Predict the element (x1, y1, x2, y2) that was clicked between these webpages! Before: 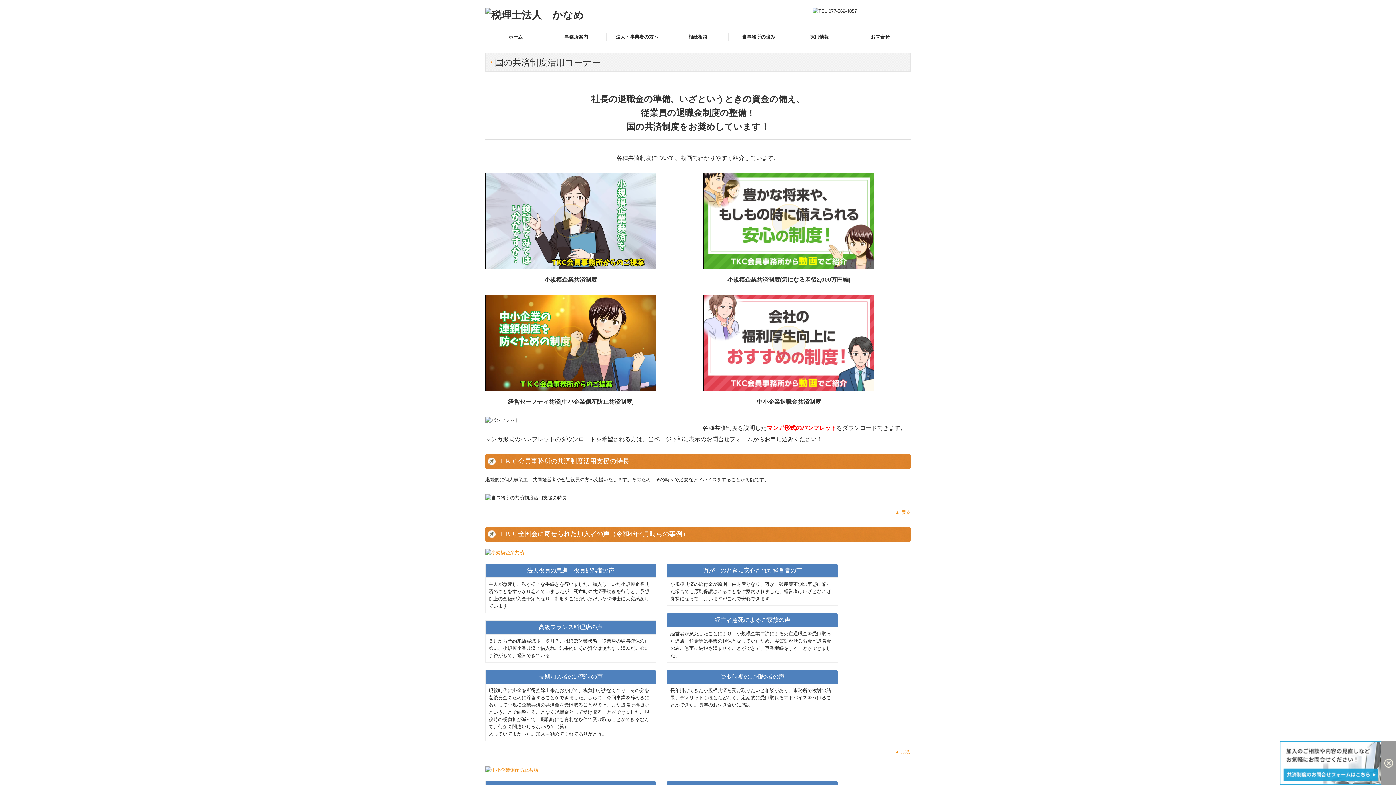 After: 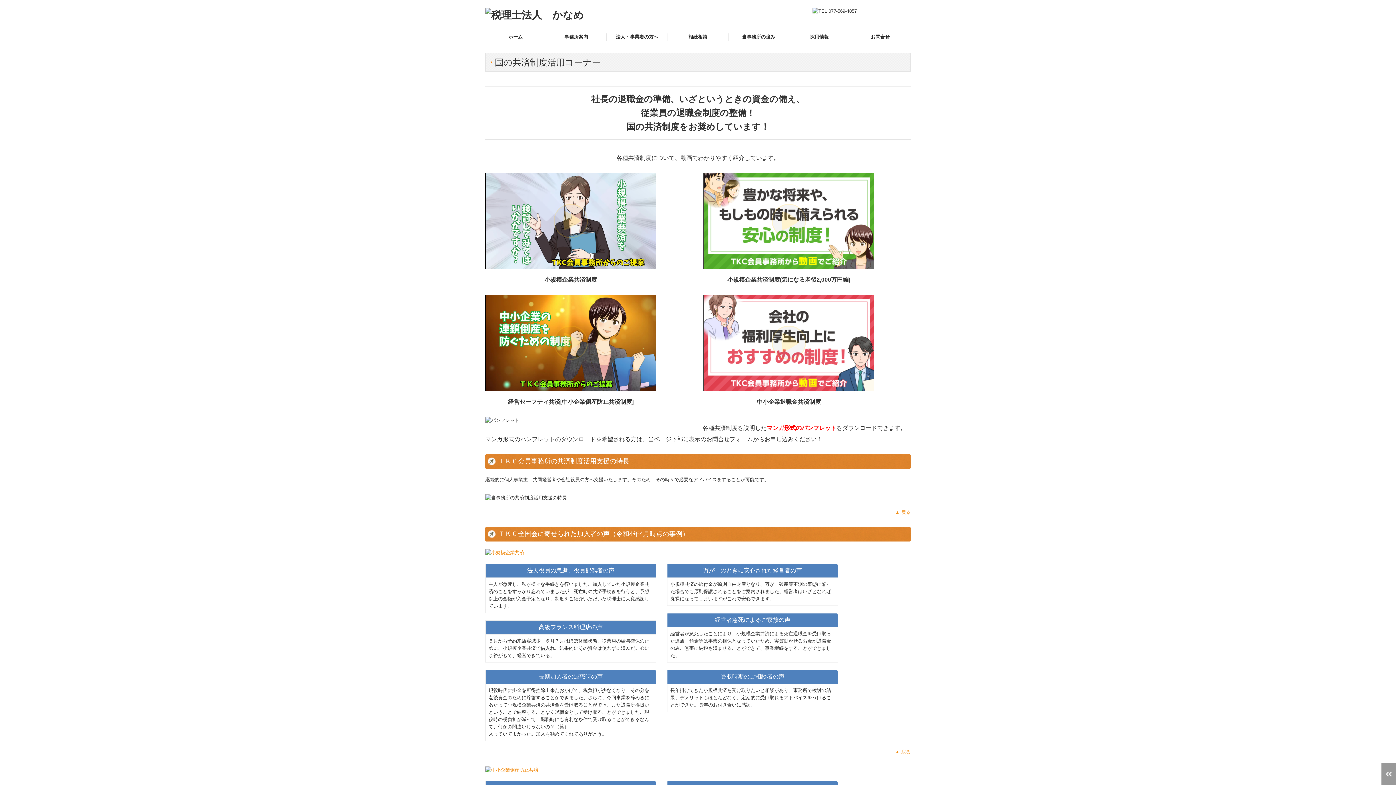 Action: bbox: (1381, 741, 1396, 785)